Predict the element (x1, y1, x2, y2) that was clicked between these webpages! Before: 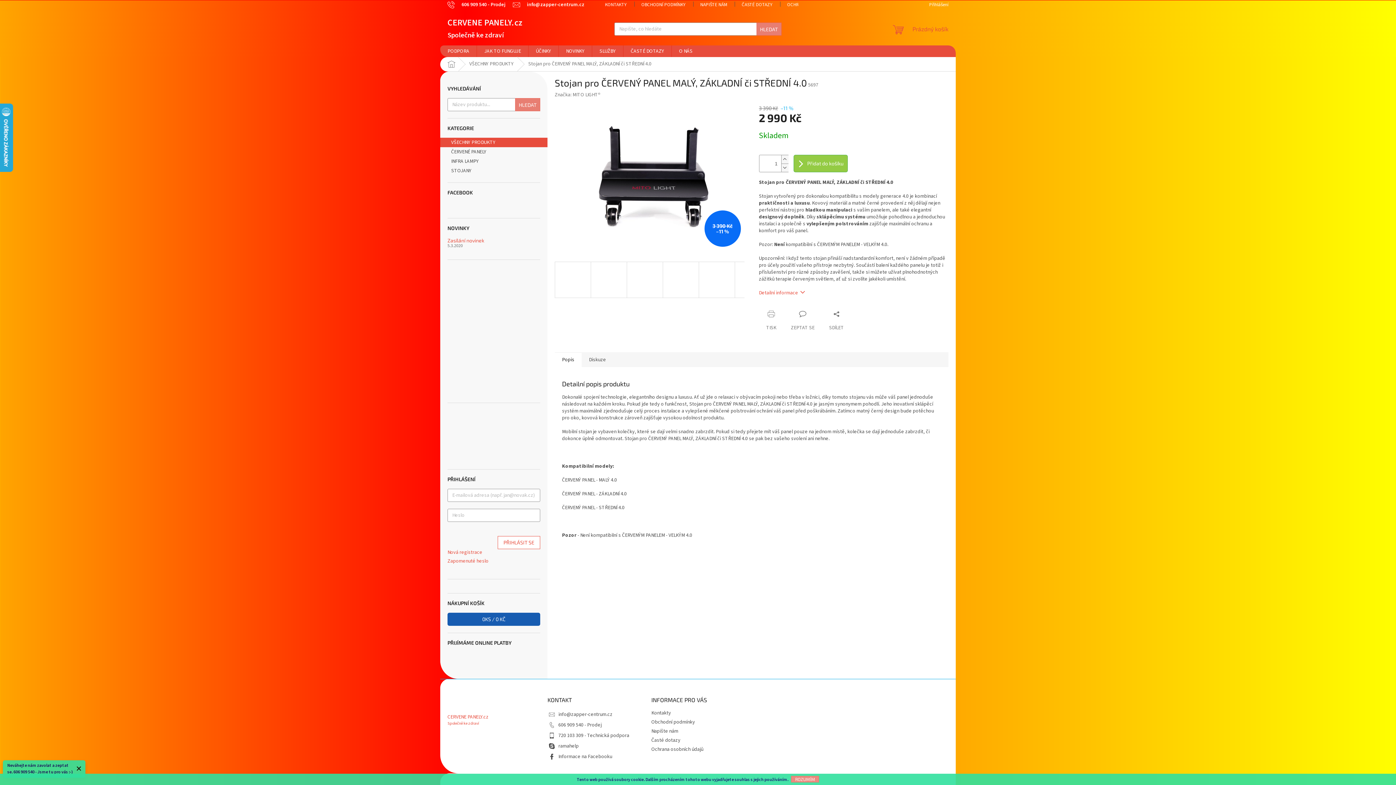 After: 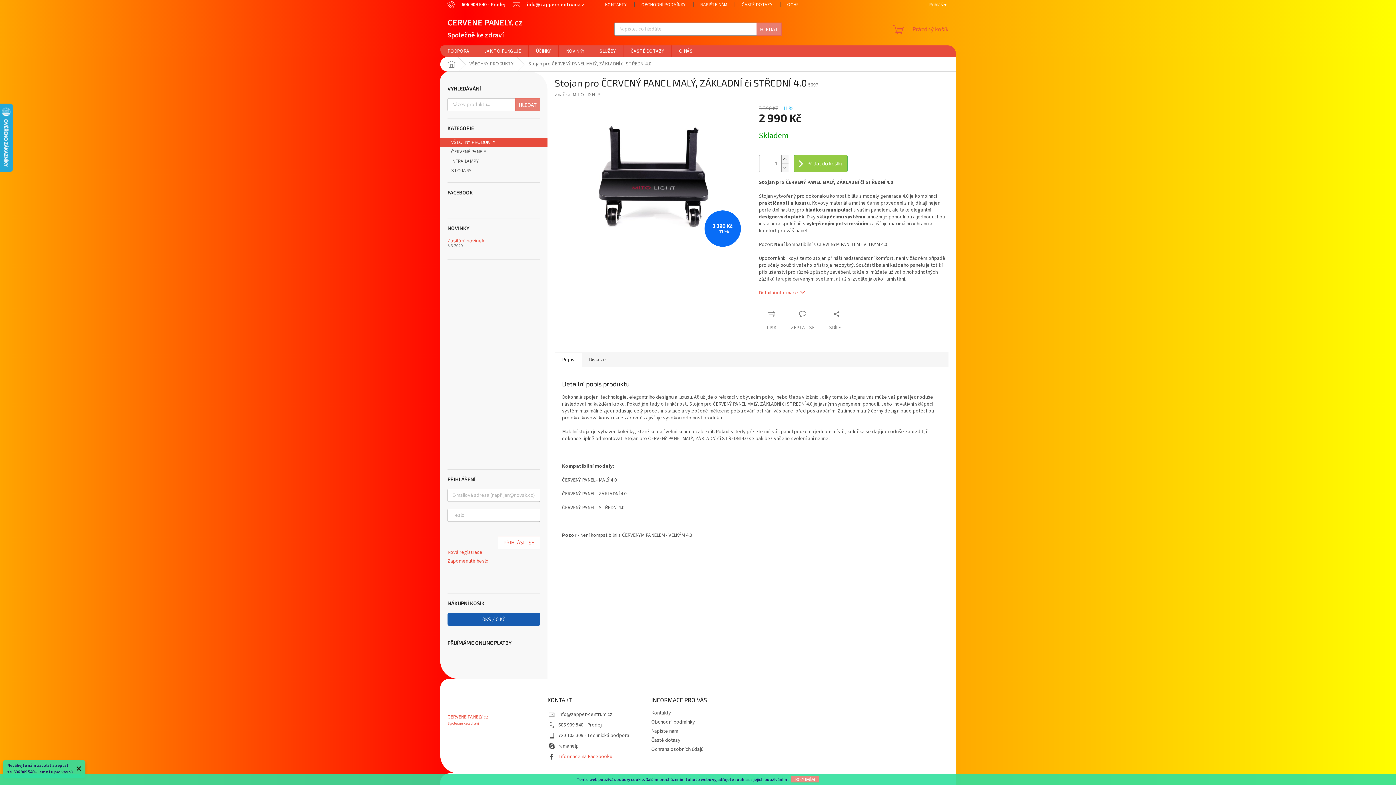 Action: label: Informace na Facebooku bbox: (558, 753, 612, 760)